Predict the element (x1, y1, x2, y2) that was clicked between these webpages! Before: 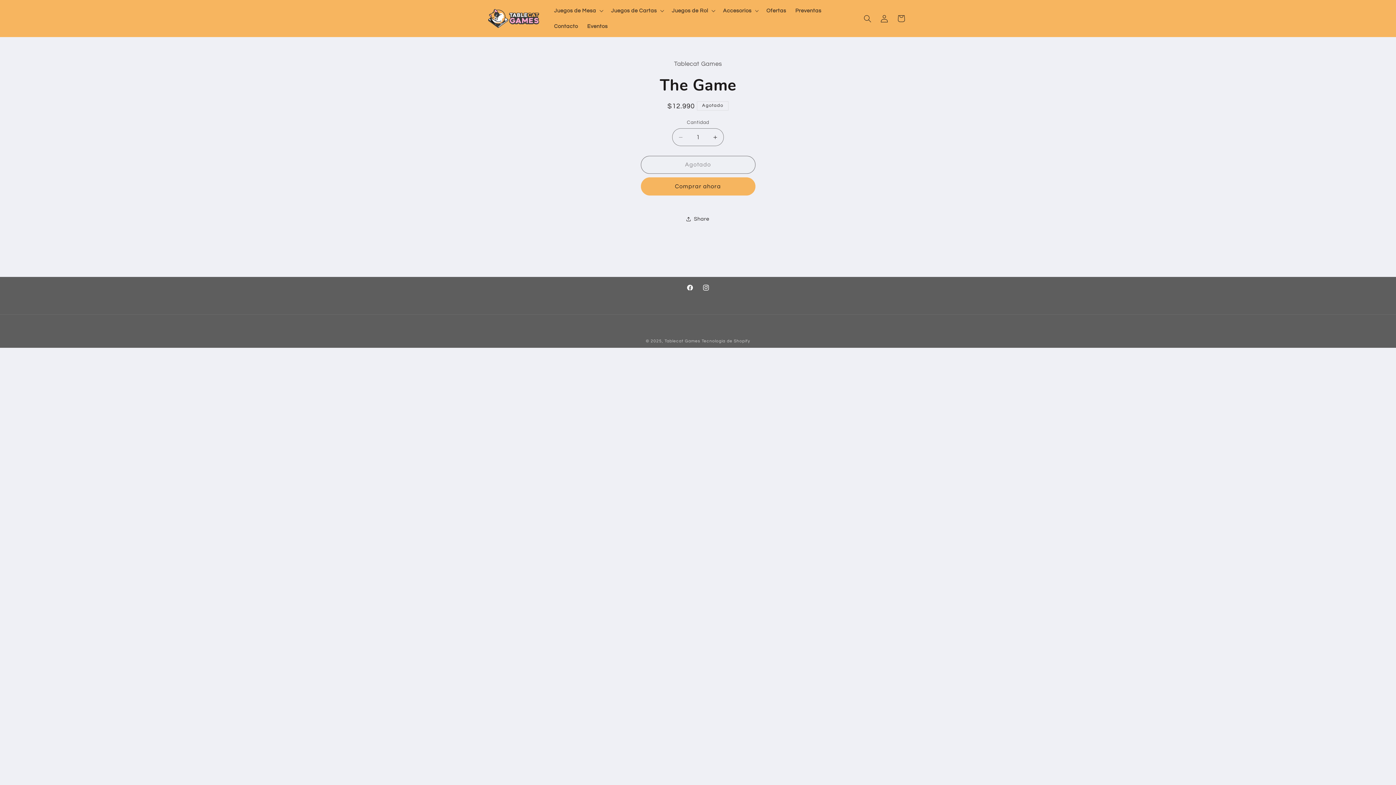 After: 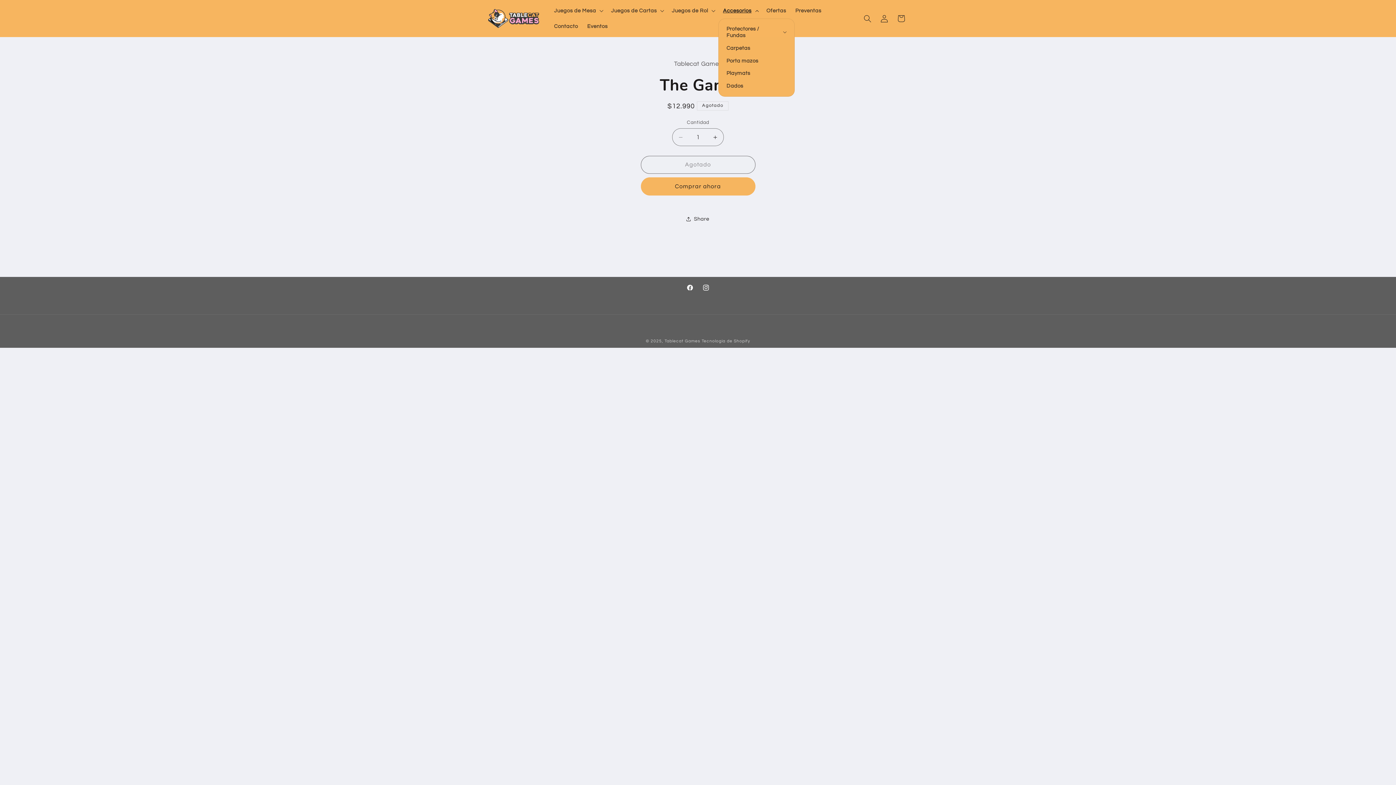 Action: bbox: (718, 2, 762, 18) label: Accesorios